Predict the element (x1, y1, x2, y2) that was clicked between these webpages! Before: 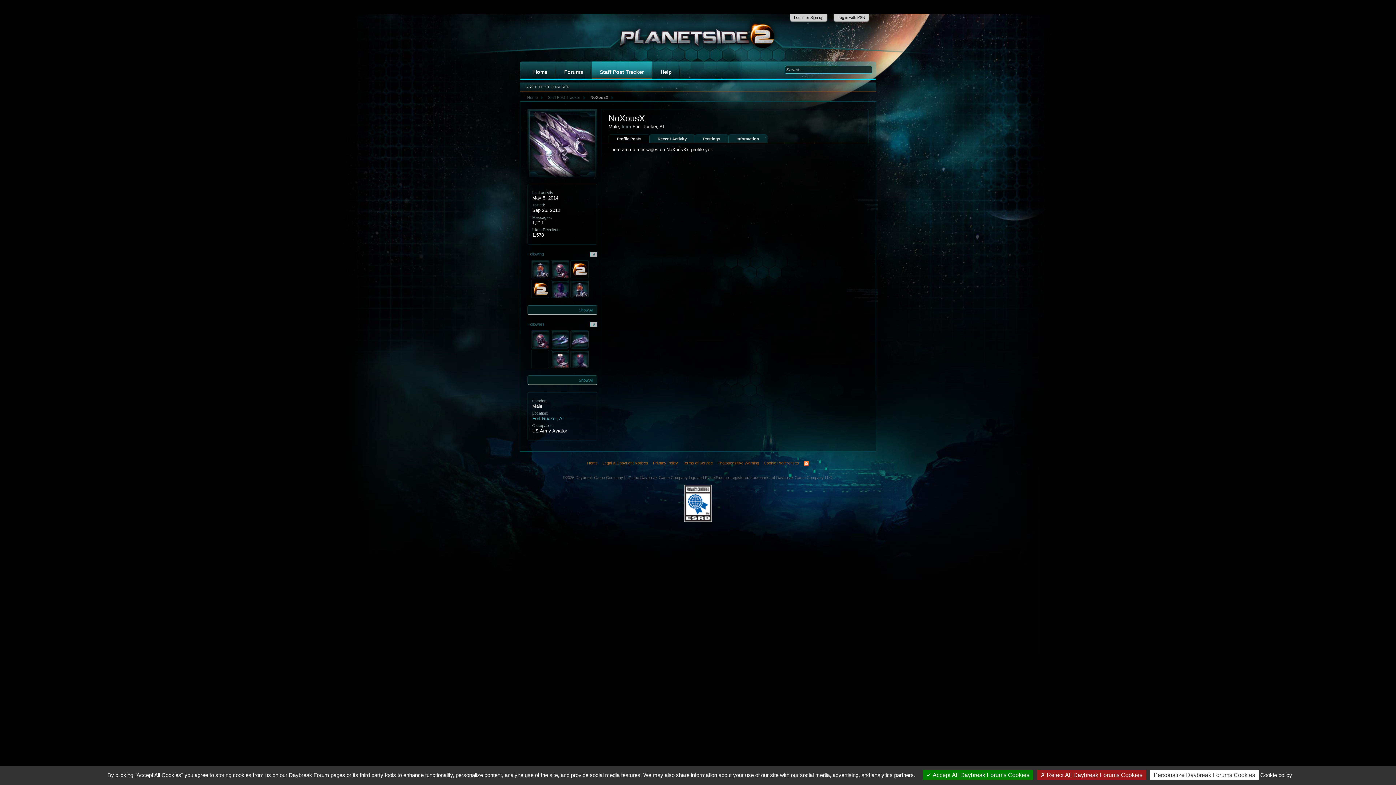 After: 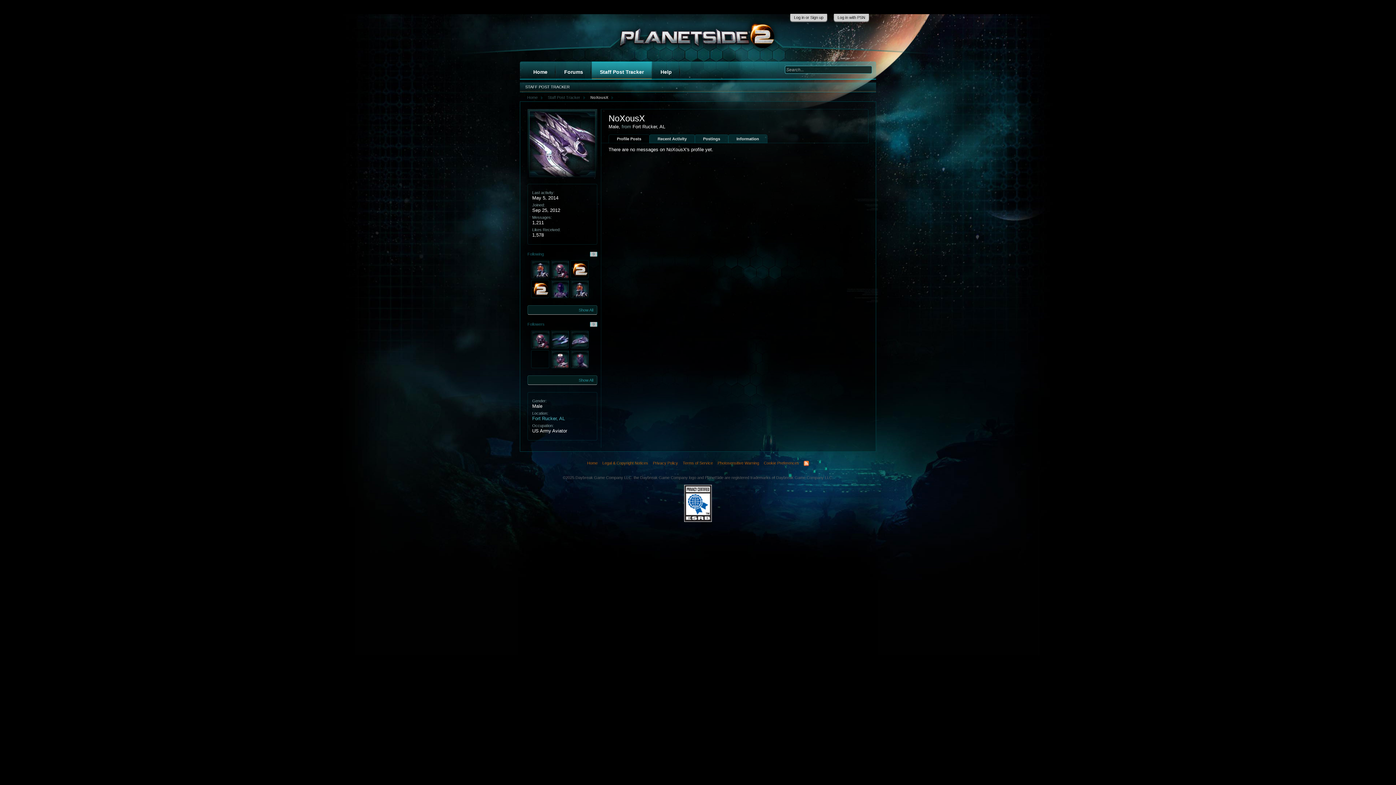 Action: bbox: (923, 770, 1033, 780) label:  Accept All Daybreak Forums Cookies